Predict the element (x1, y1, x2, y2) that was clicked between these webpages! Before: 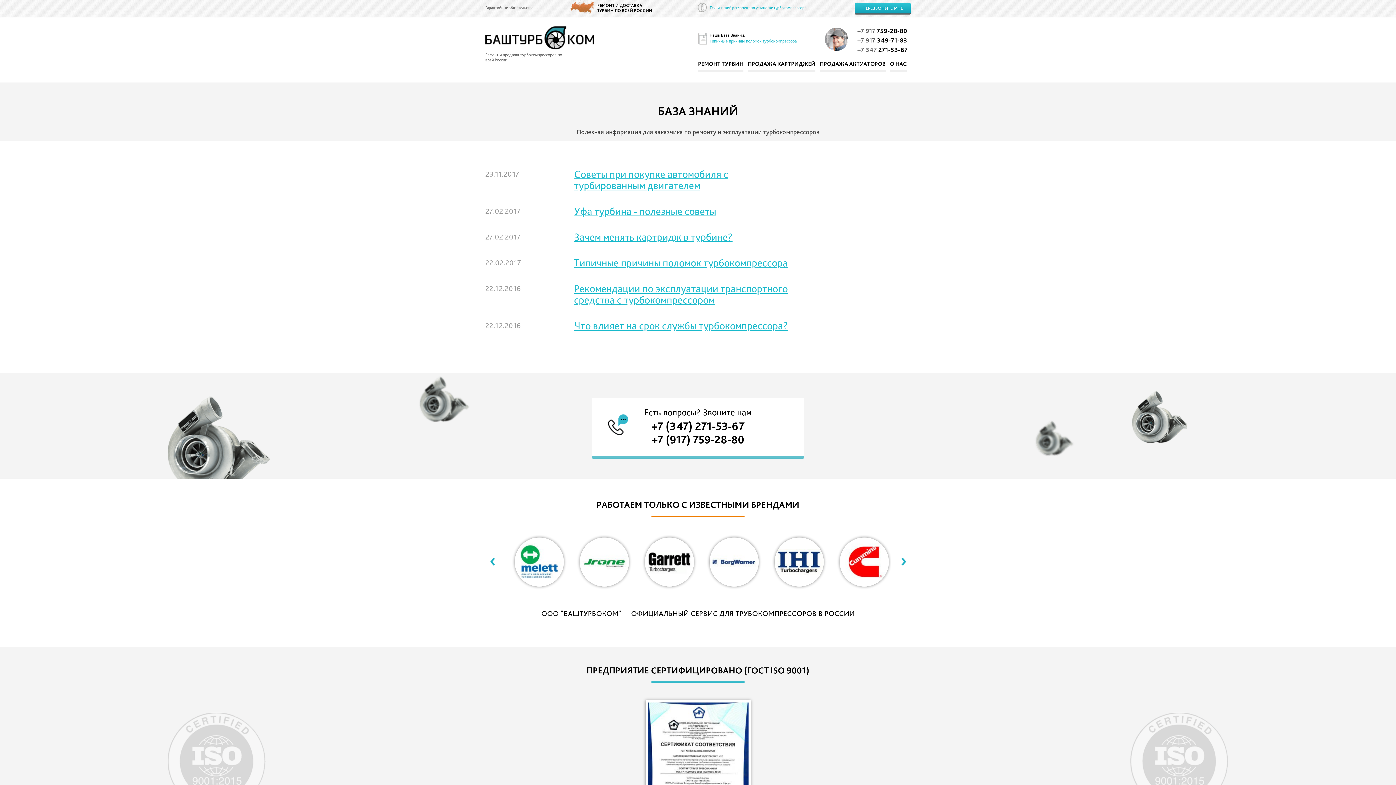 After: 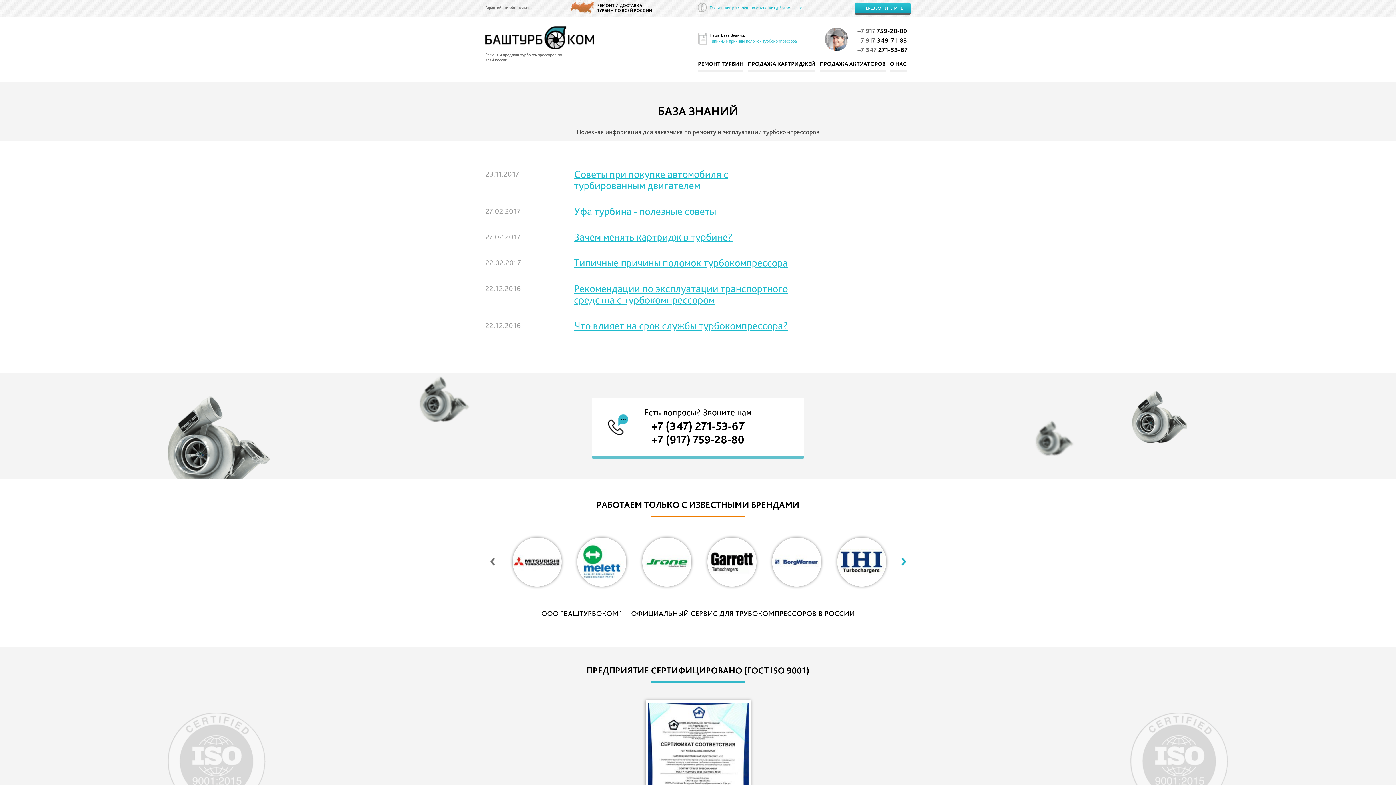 Action: bbox: (487, 556, 498, 568)